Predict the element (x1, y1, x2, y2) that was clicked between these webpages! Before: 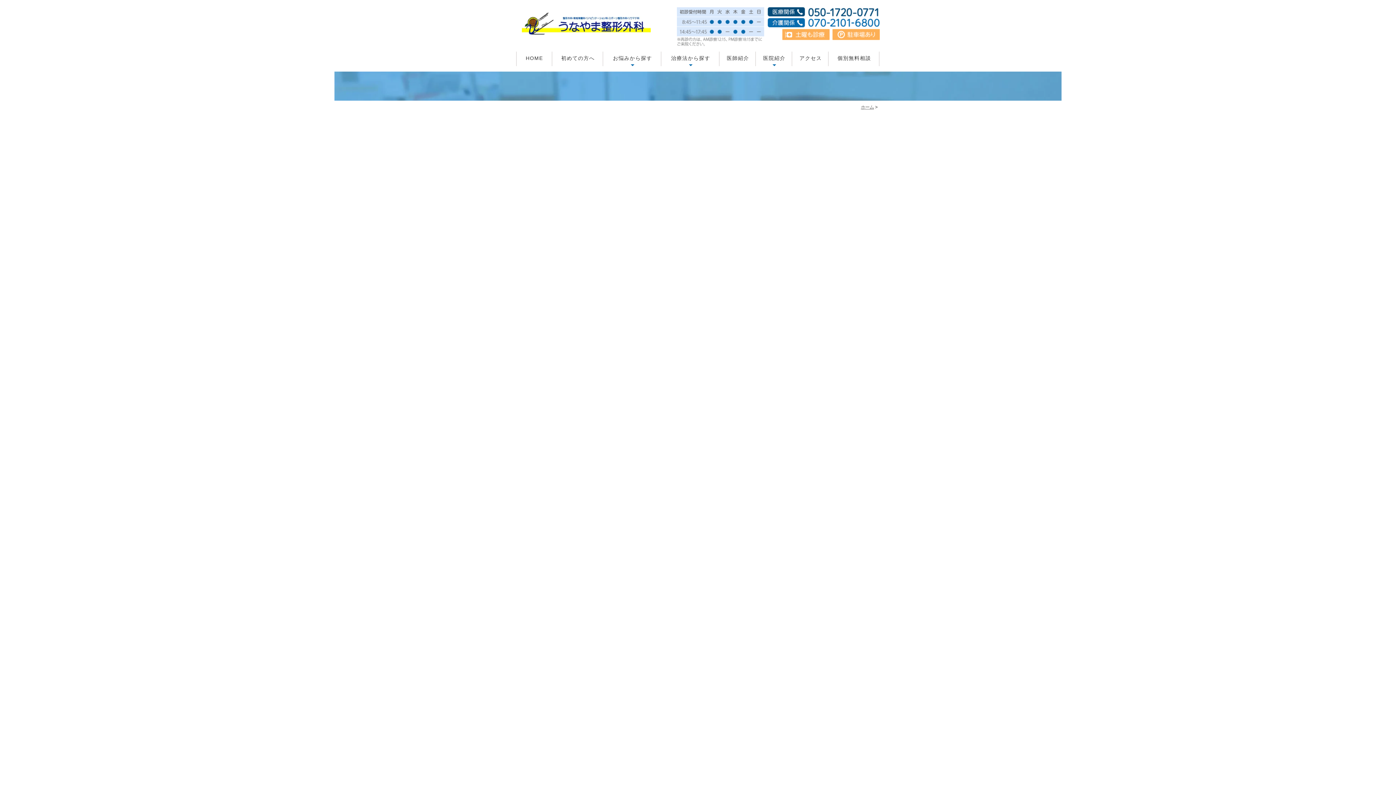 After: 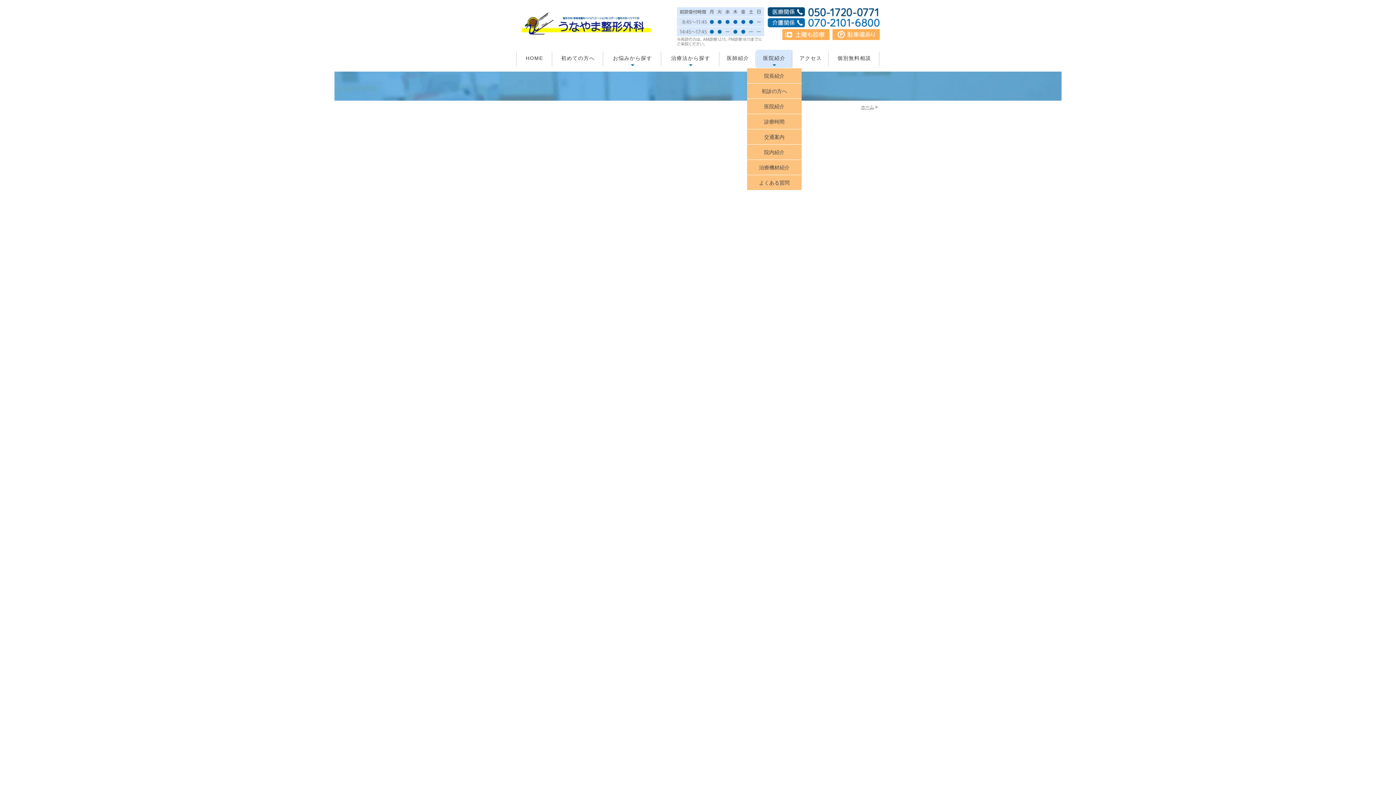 Action: label: 医院紹介 bbox: (756, 49, 792, 68)